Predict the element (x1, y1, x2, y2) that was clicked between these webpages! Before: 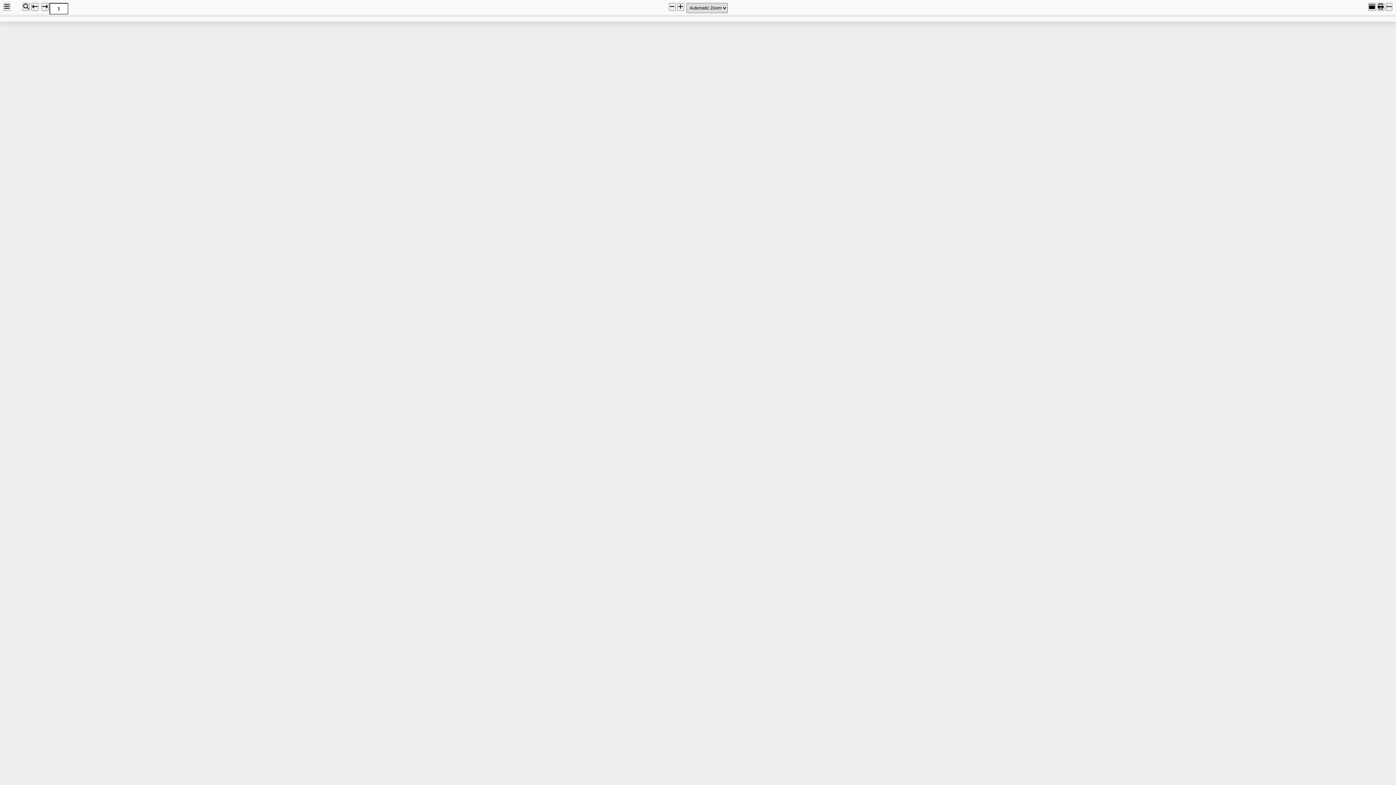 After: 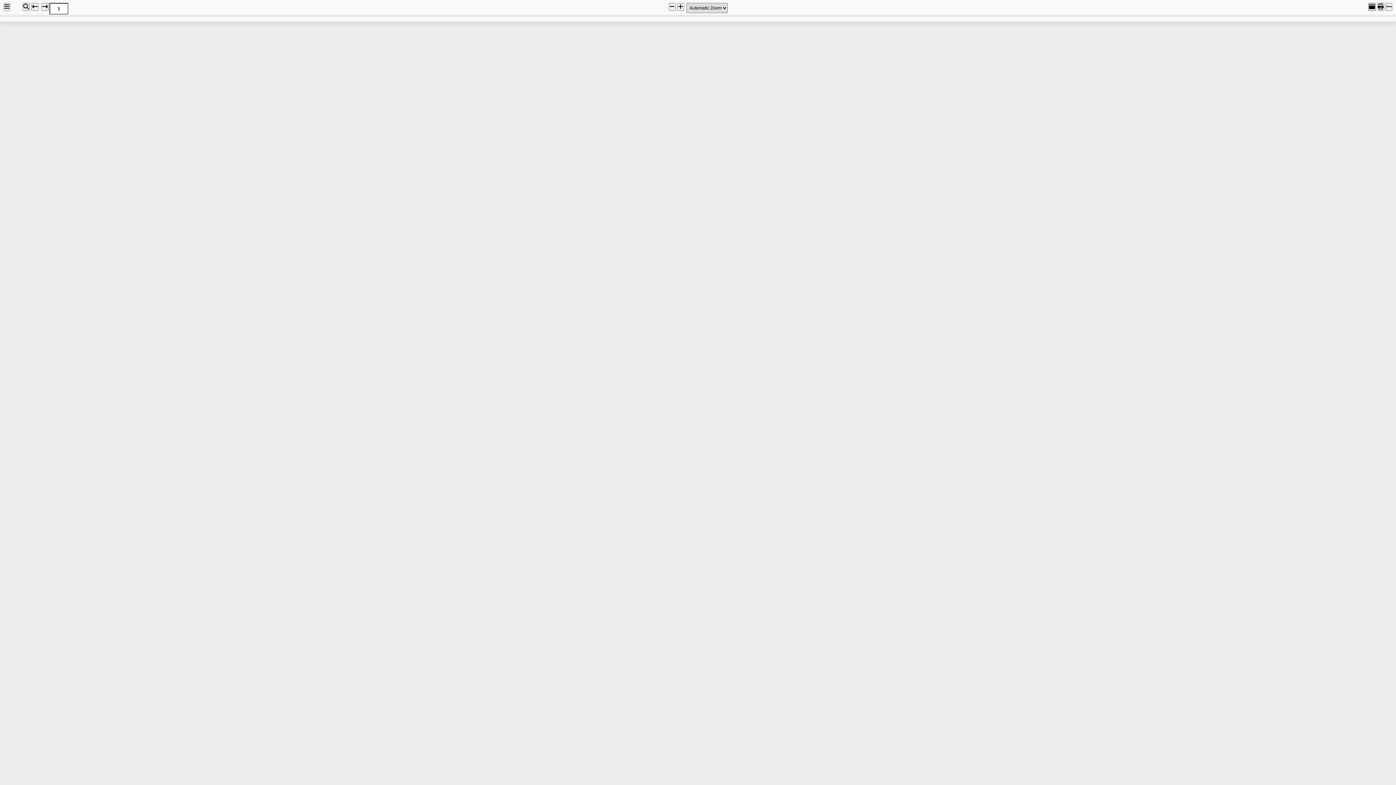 Action: bbox: (1368, 2, 1376, 10)